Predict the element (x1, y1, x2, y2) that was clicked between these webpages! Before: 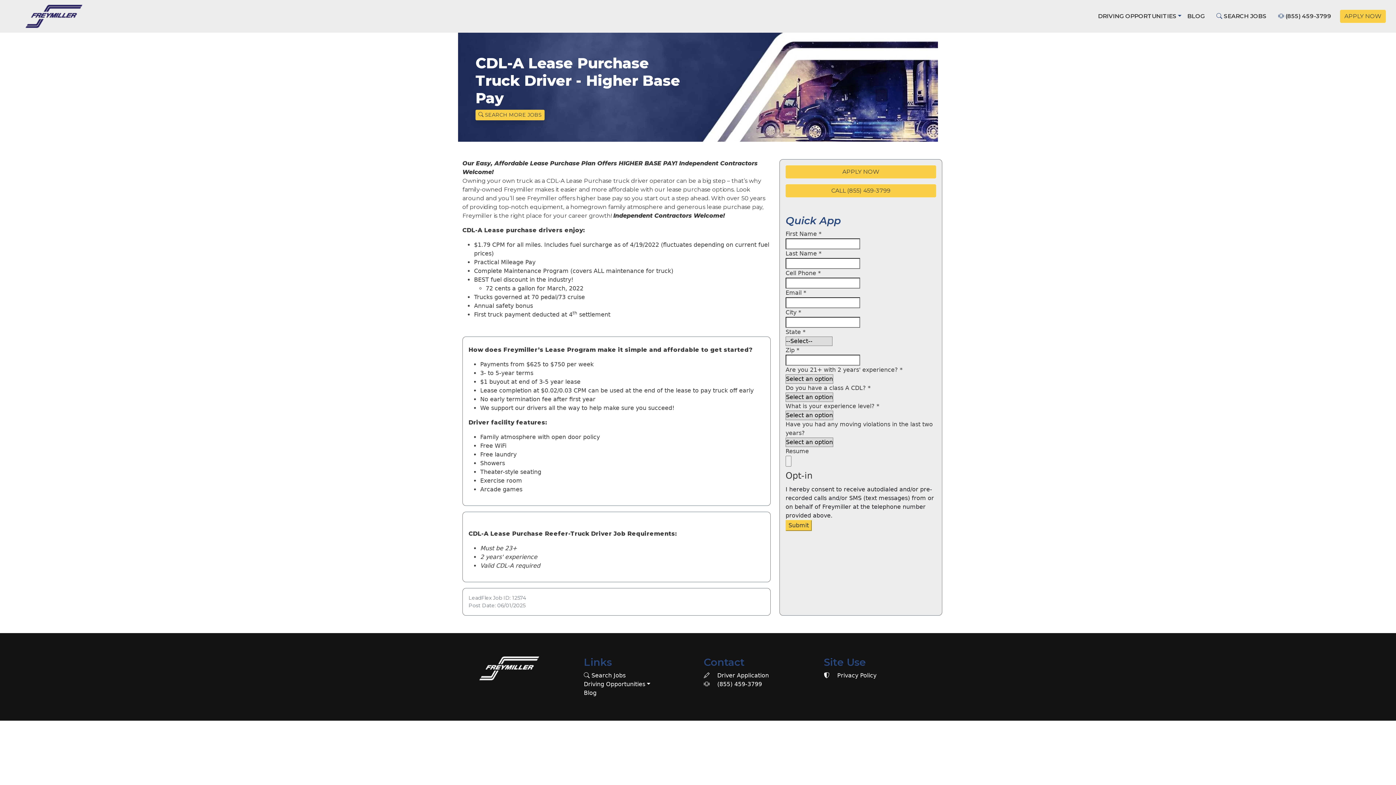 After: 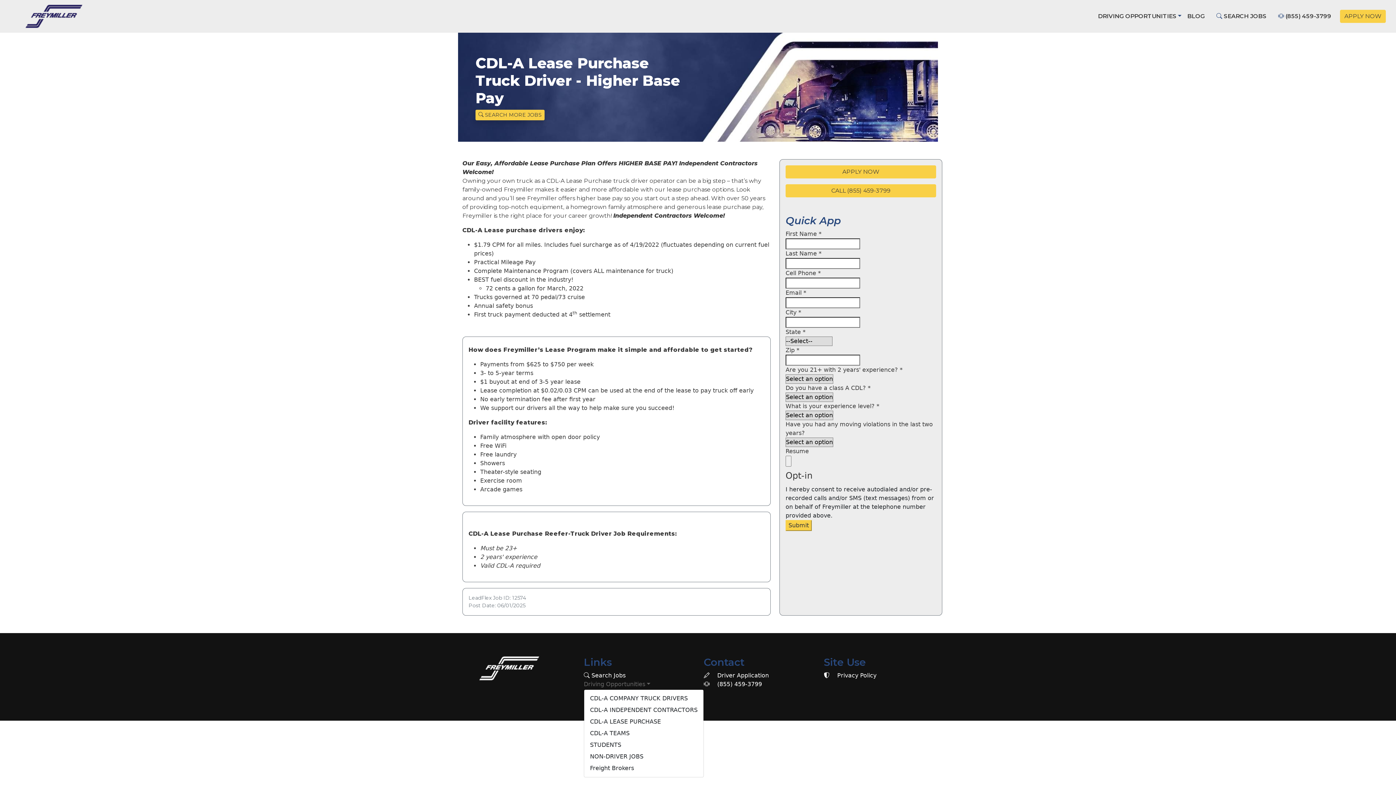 Action: label: Driving Opportunities bbox: (584, 680, 692, 689)